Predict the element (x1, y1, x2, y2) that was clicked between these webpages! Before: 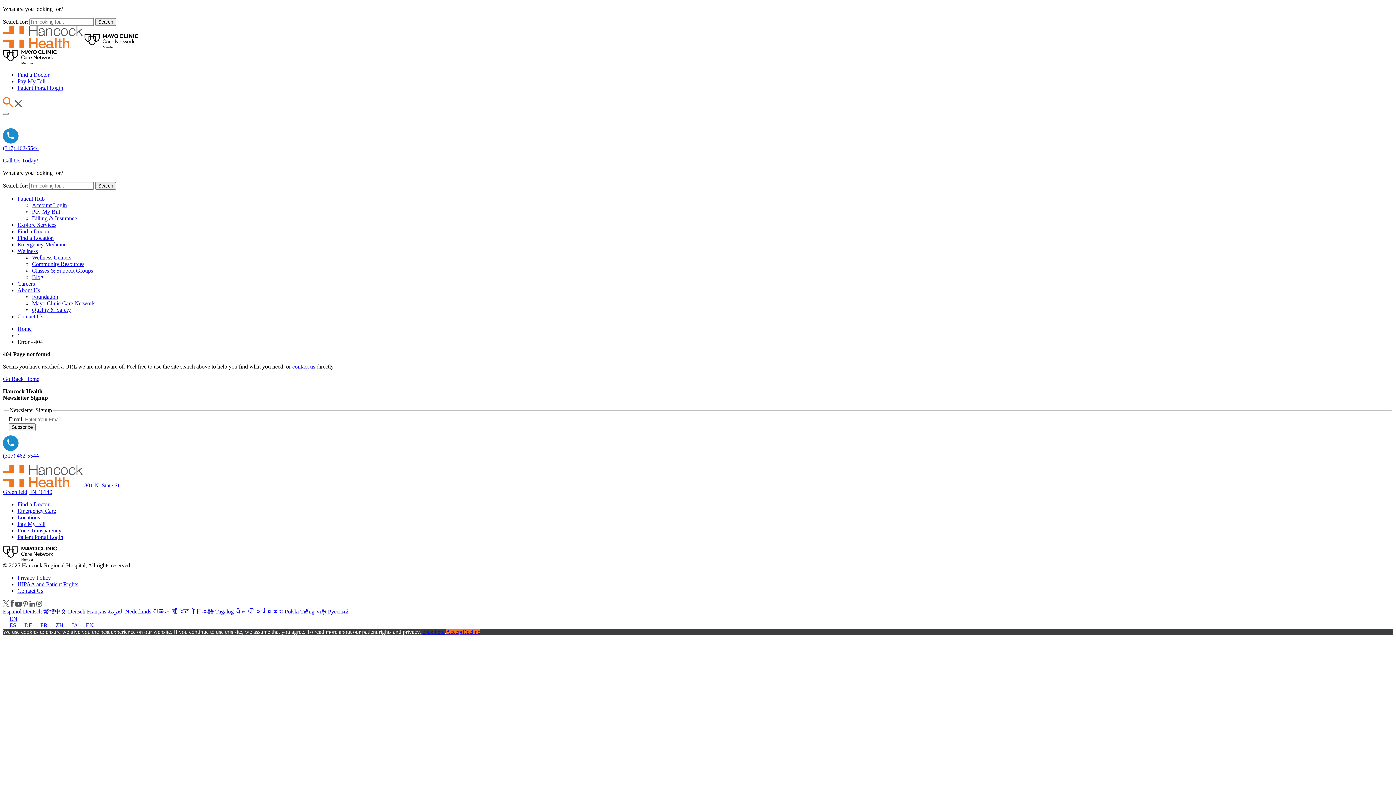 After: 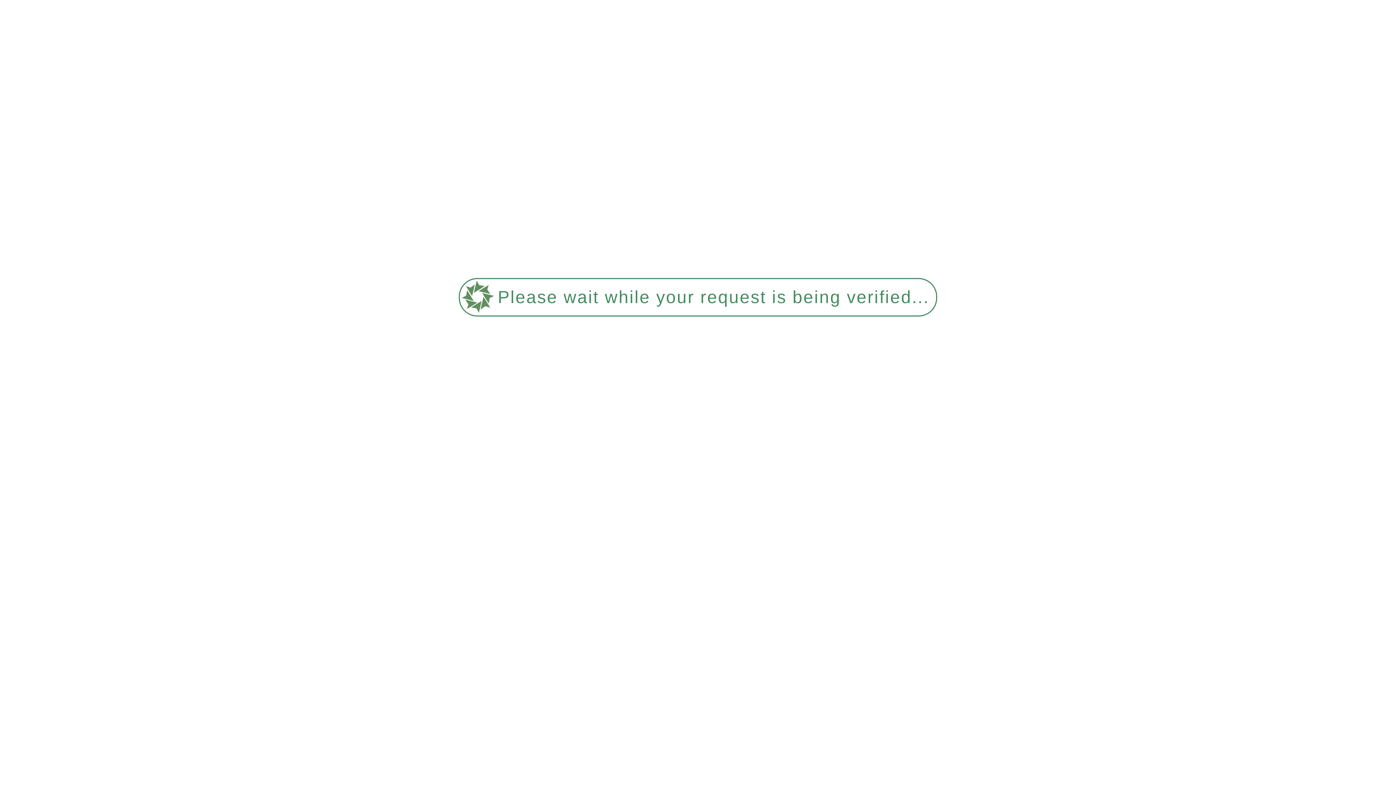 Action: bbox: (17, 534, 63, 540) label: Patient Portal Login